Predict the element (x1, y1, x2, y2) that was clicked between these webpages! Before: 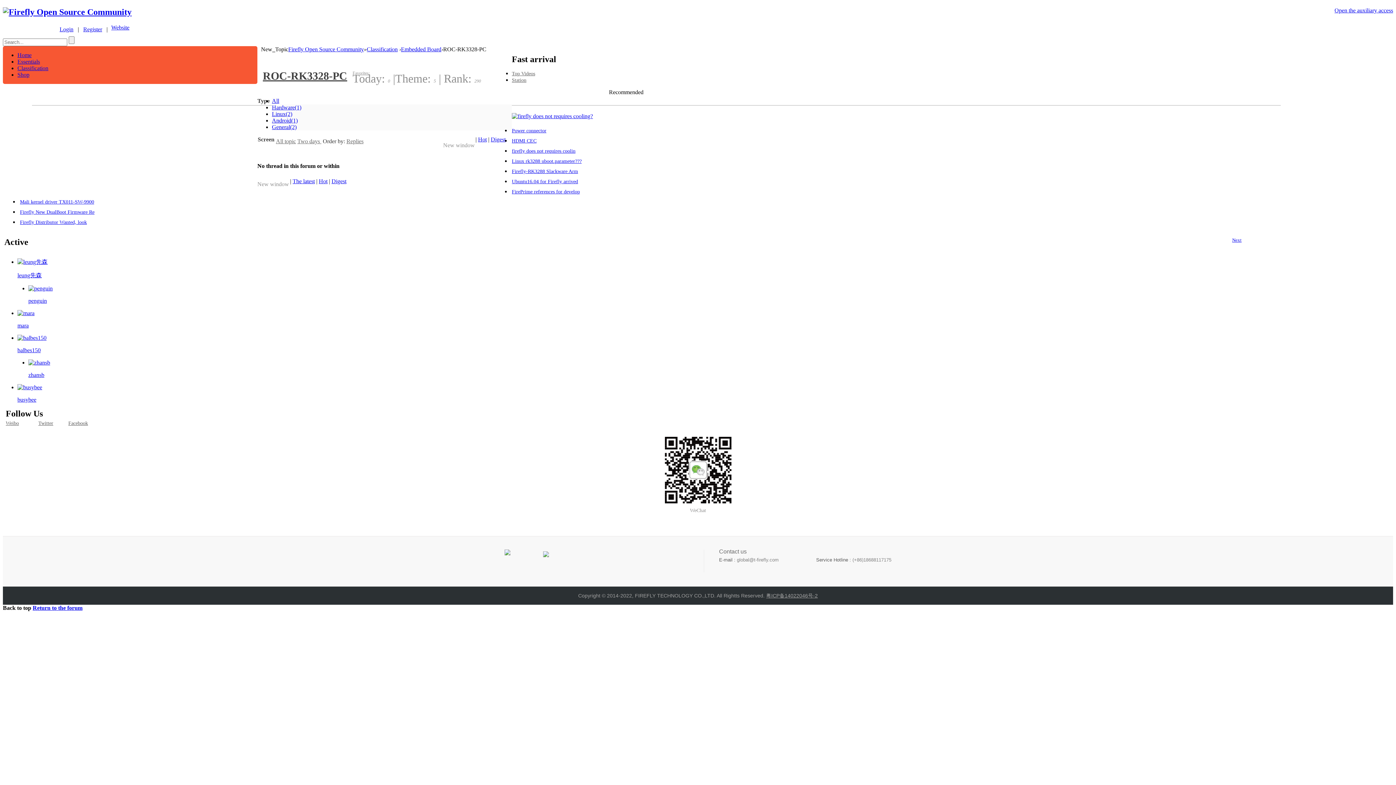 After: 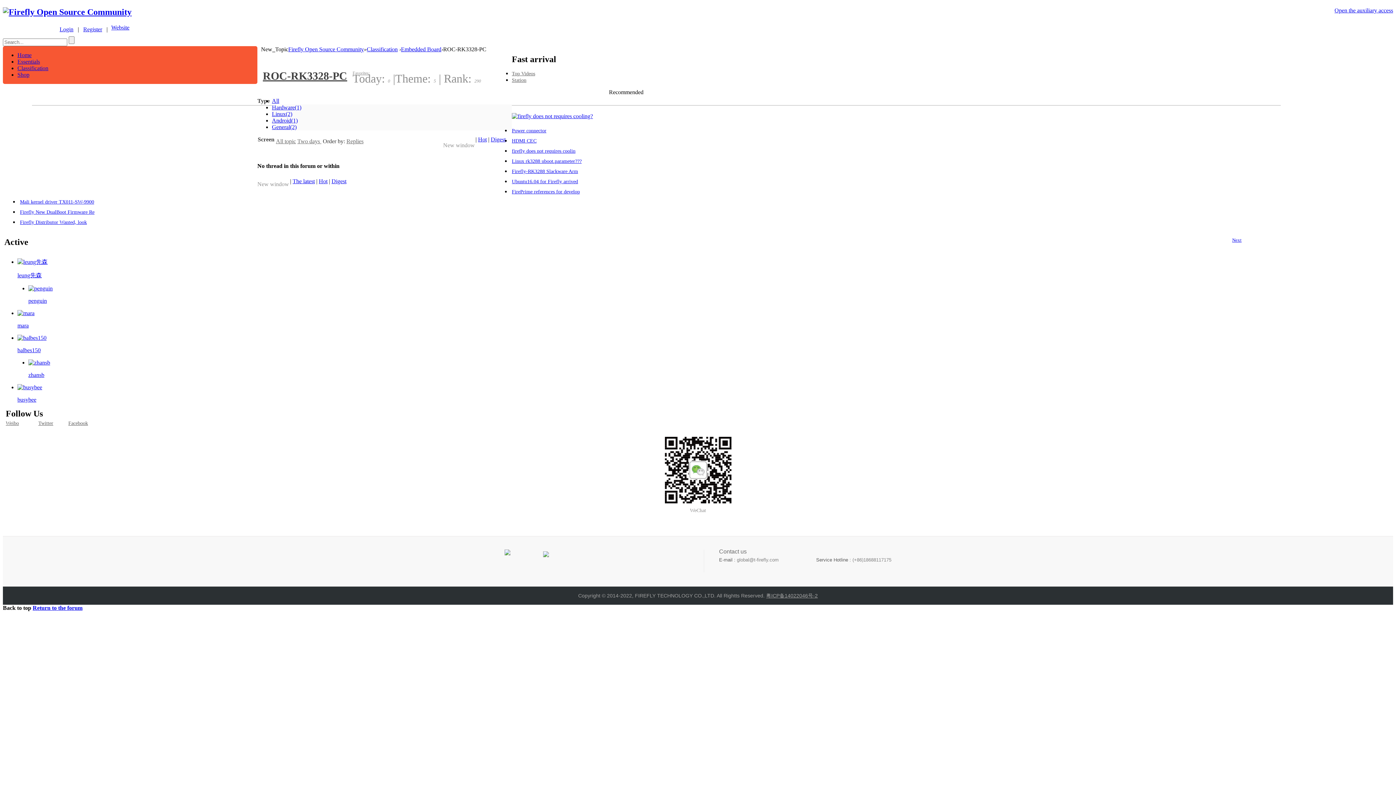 Action: bbox: (576, 562, 600, 569)